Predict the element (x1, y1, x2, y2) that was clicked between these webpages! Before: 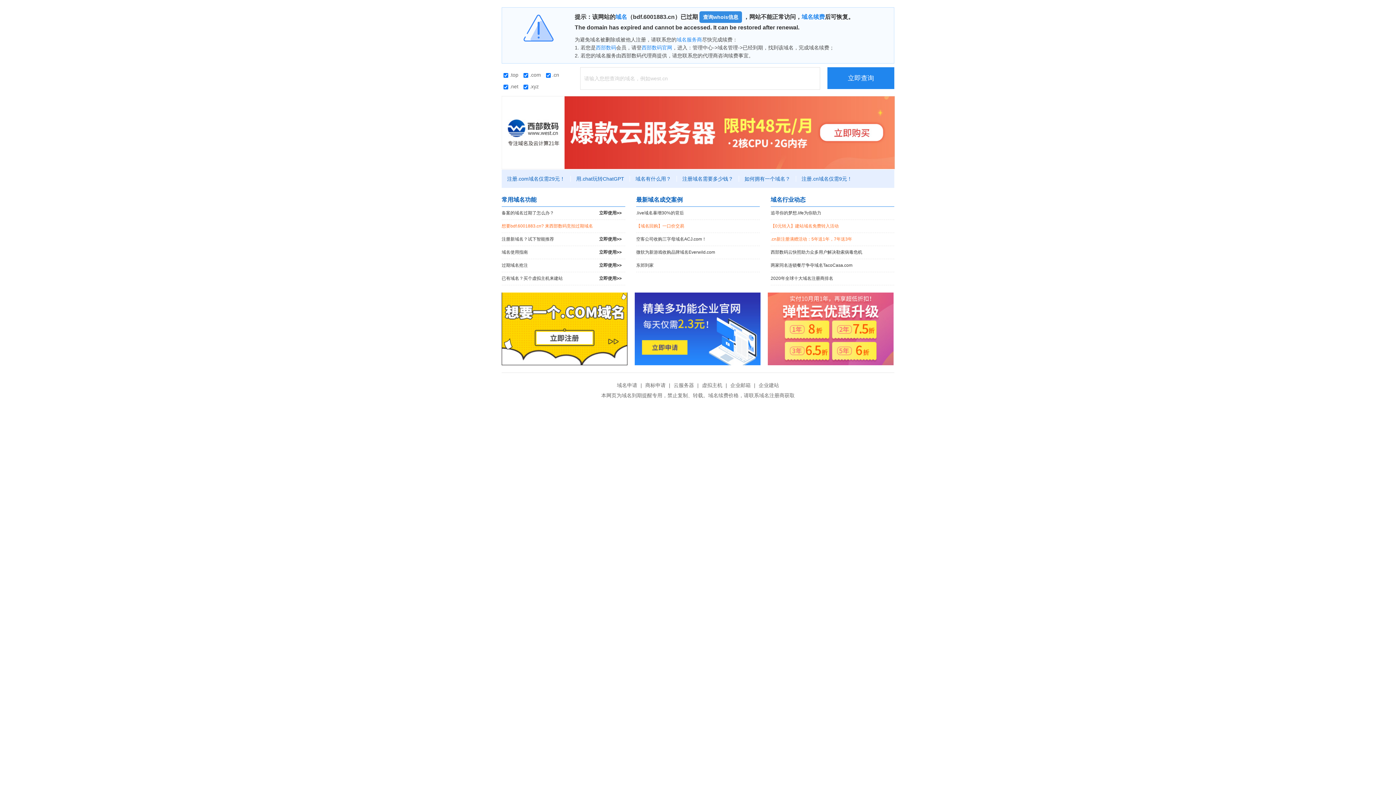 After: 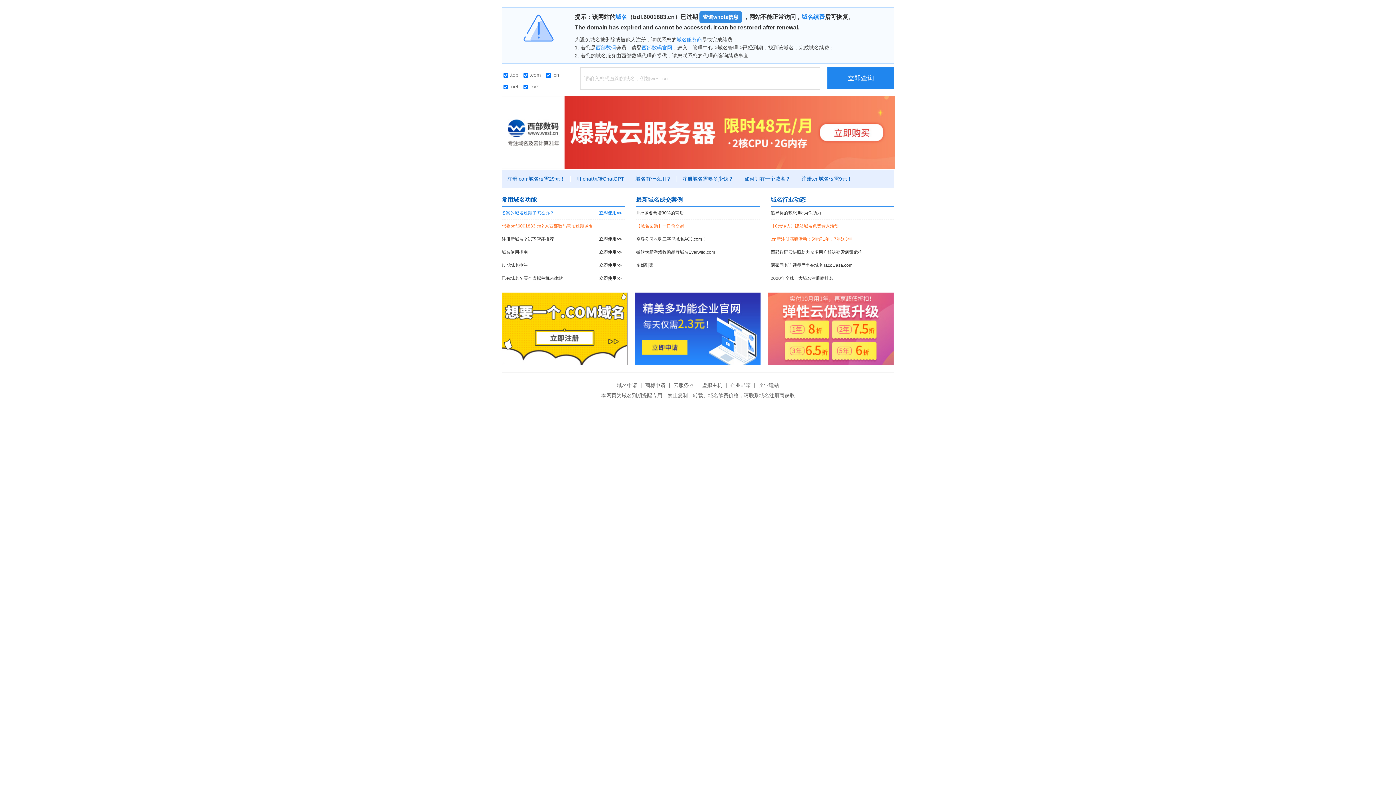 Action: label: 备案的域名过期了怎么办？
立即使用>> bbox: (501, 206, 625, 219)